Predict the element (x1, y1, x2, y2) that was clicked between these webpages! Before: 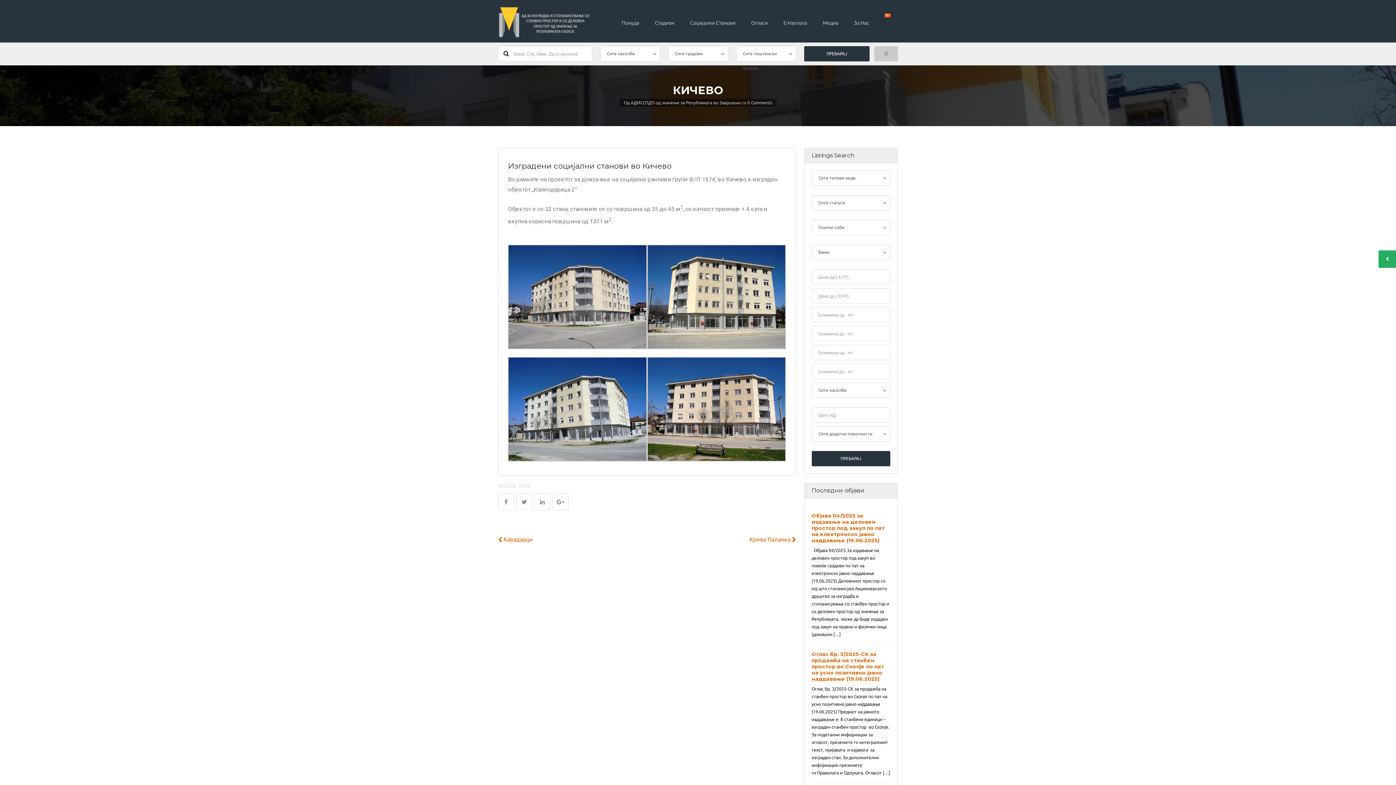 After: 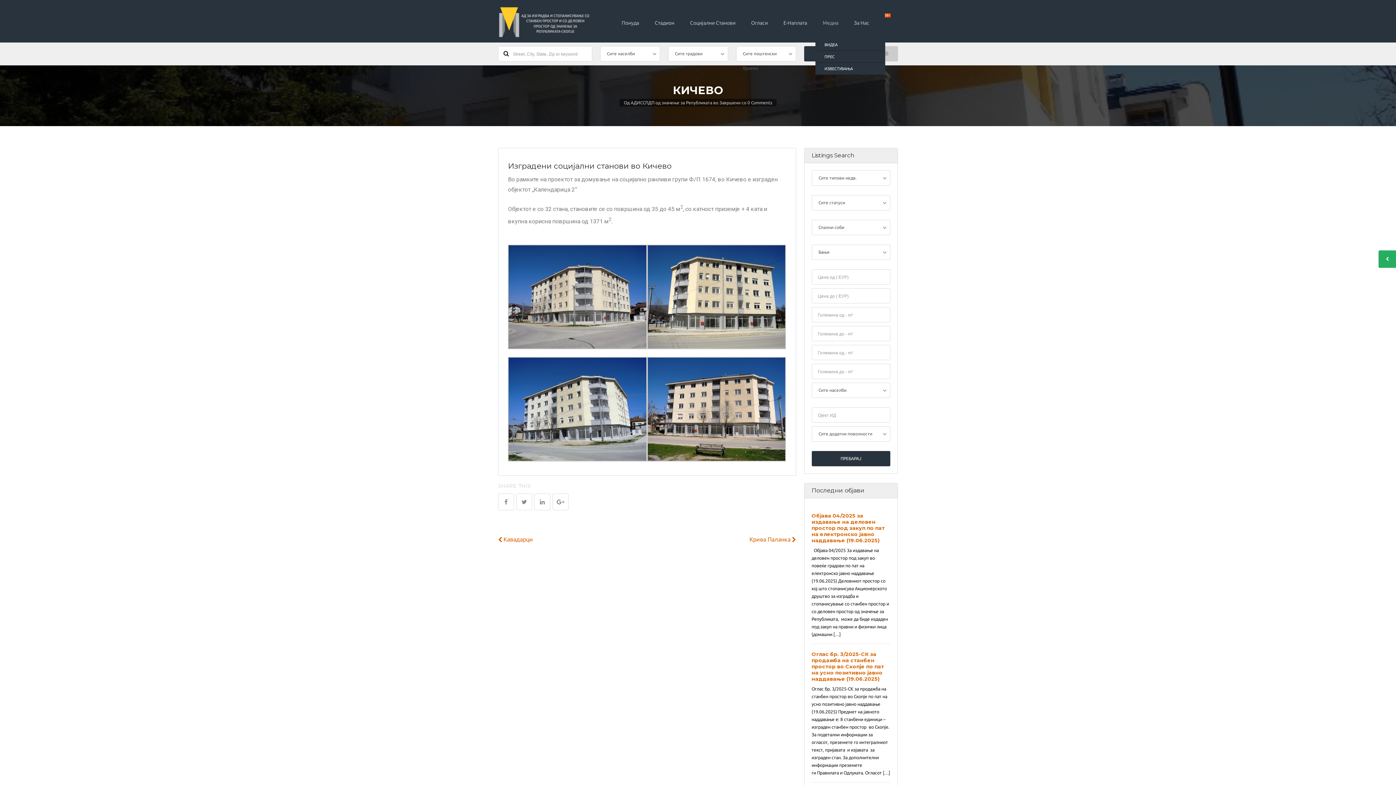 Action: bbox: (815, 6, 845, 31) label: Медиа